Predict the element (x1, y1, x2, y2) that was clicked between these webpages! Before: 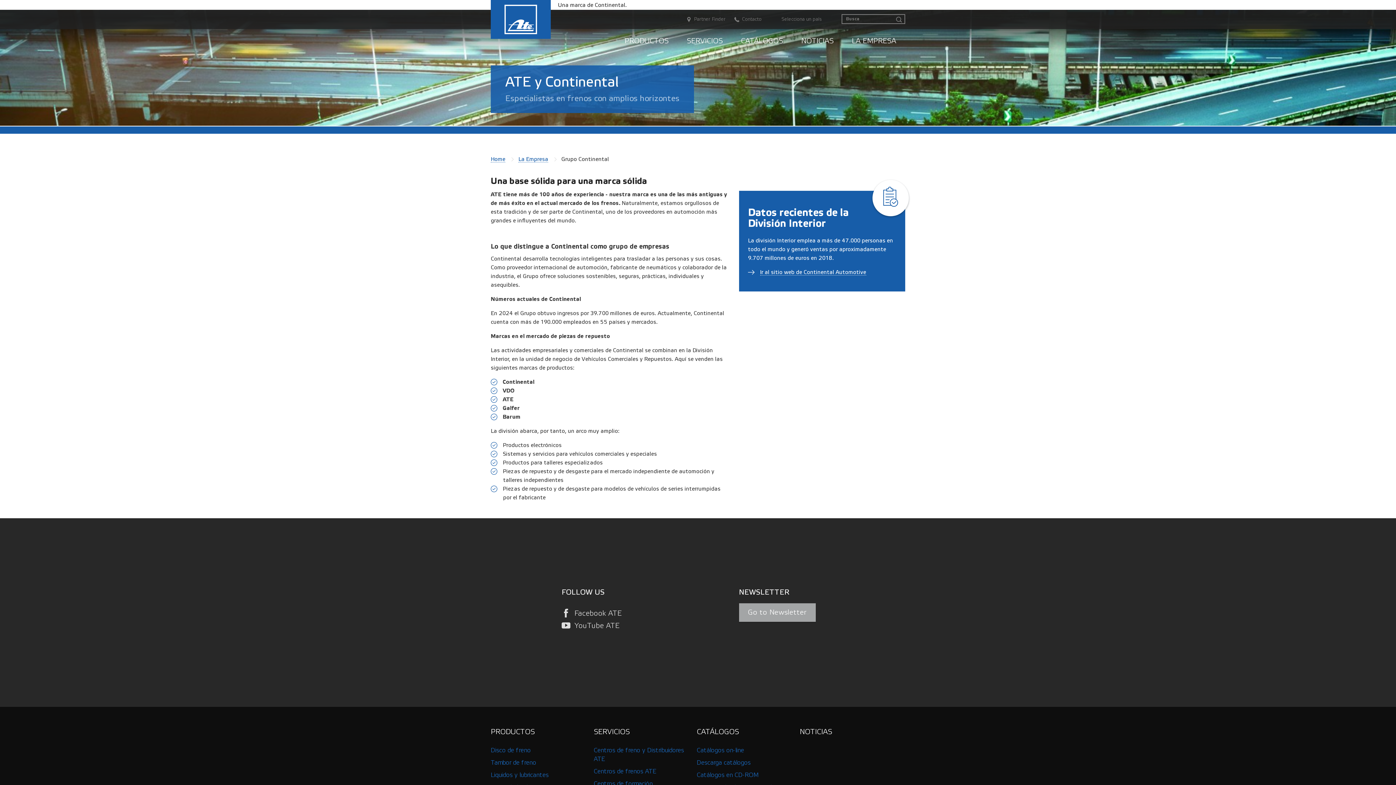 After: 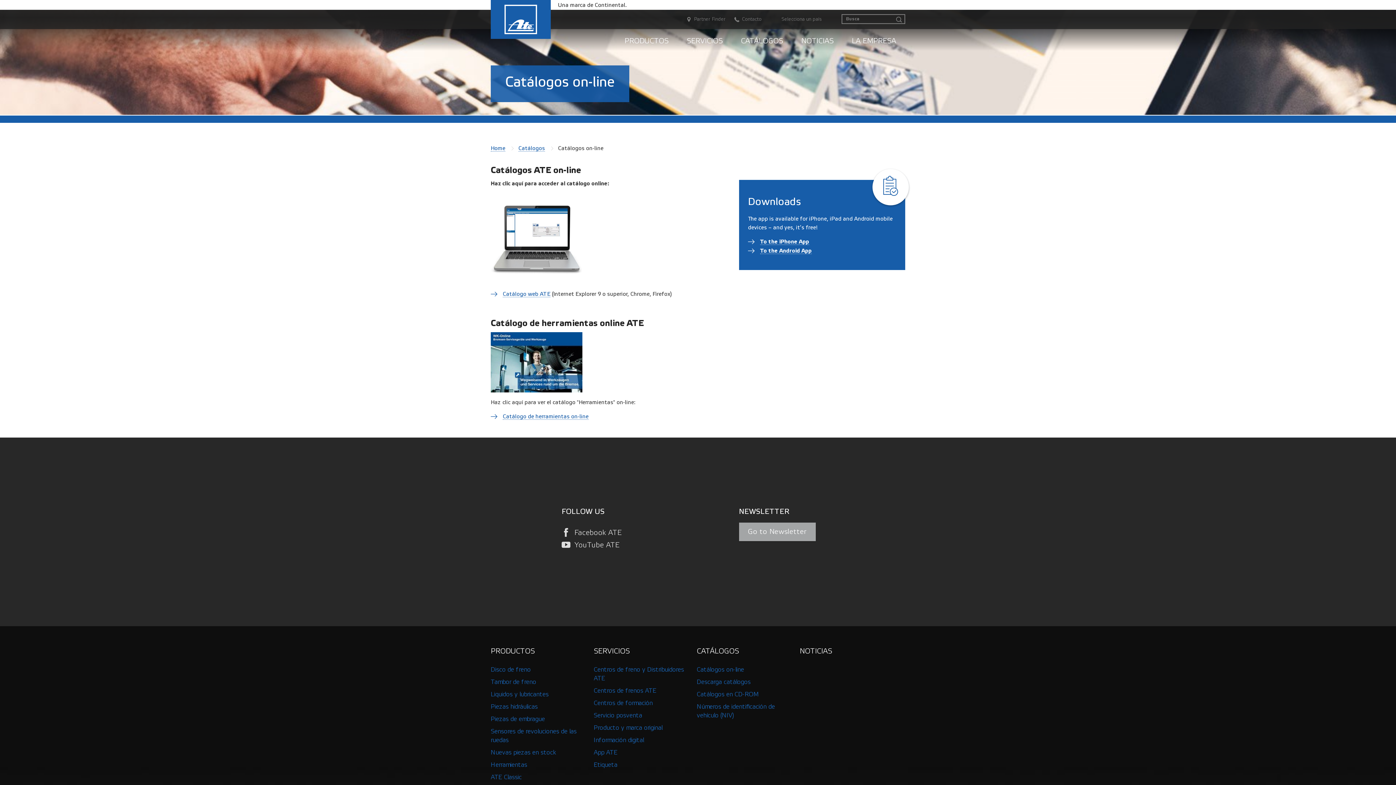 Action: label: Catálogos on-line bbox: (696, 747, 744, 754)